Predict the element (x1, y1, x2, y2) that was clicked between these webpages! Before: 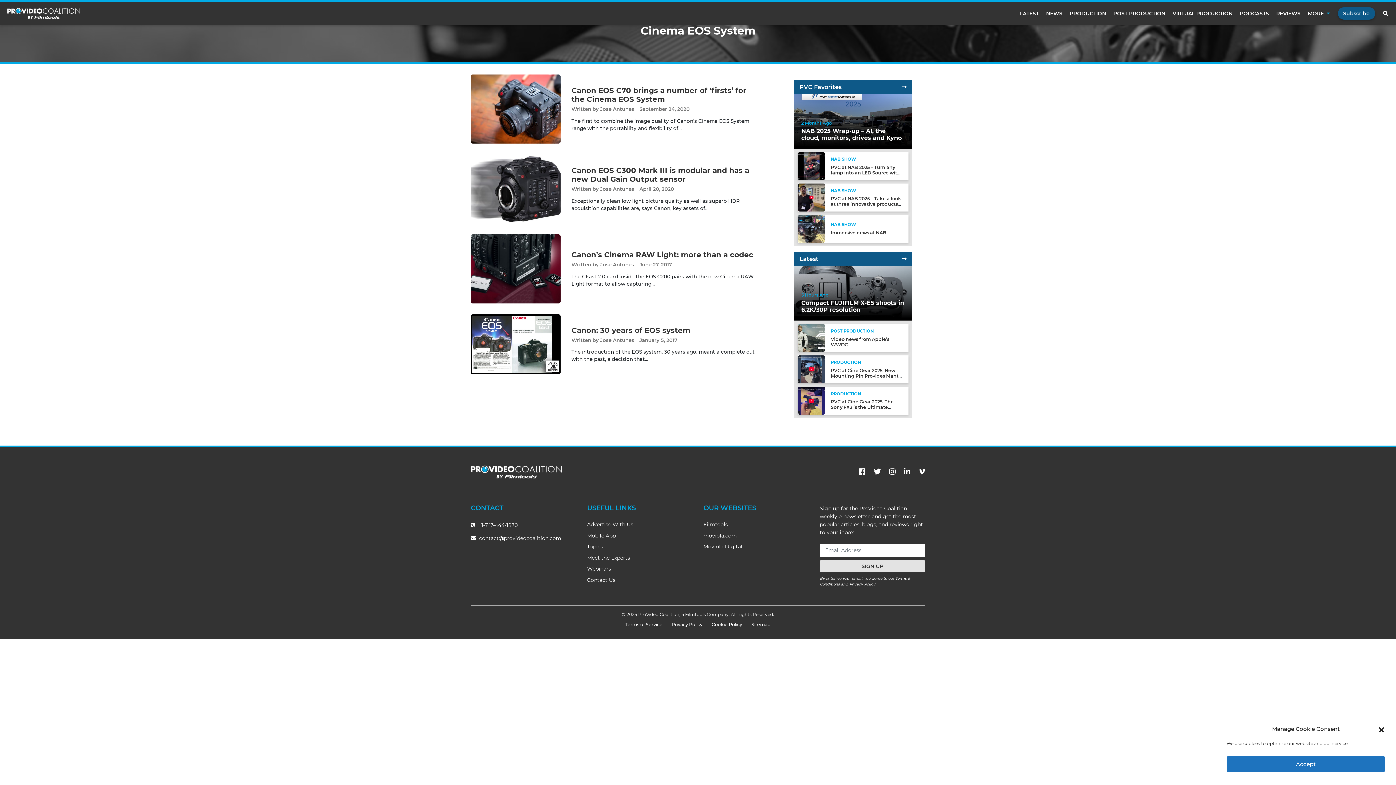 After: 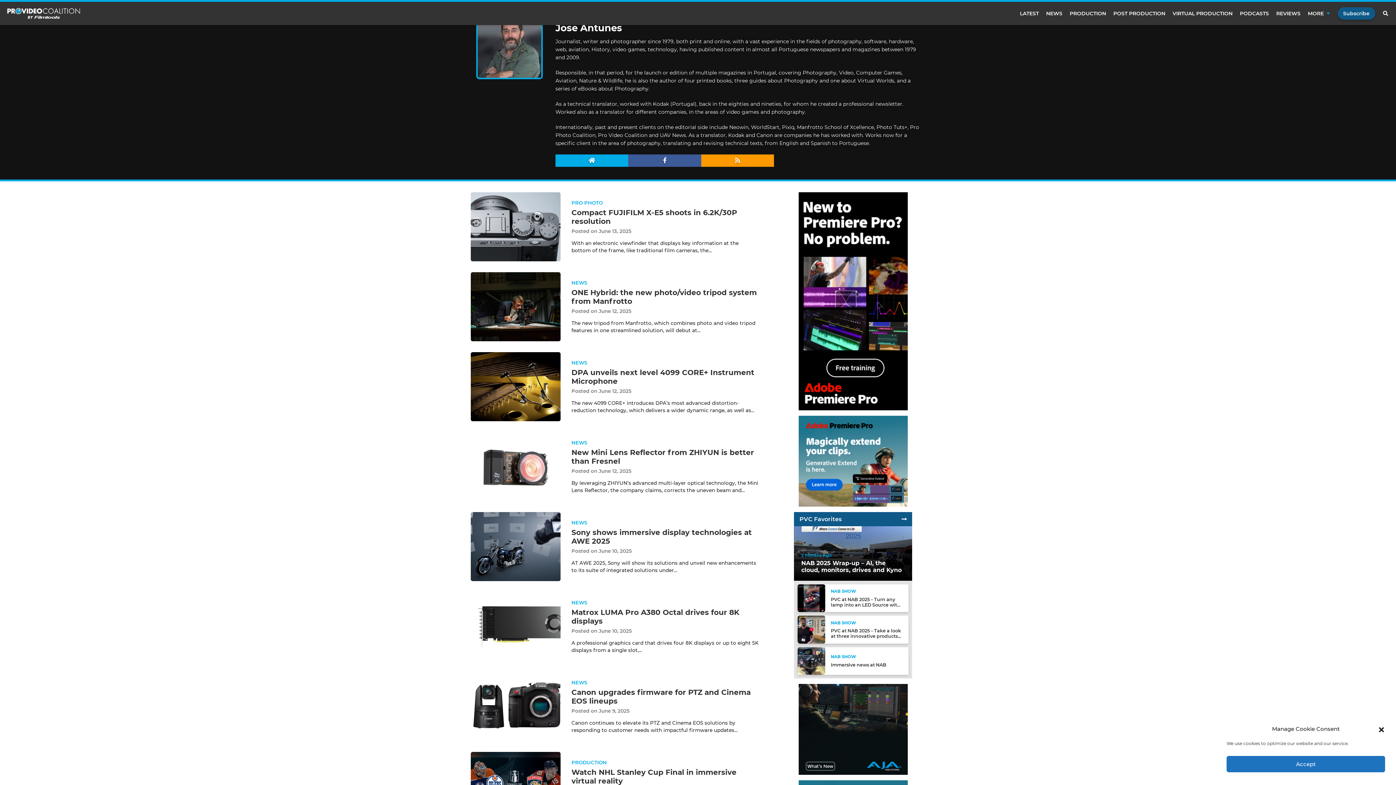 Action: bbox: (600, 261, 634, 267) label: Jose Antunes